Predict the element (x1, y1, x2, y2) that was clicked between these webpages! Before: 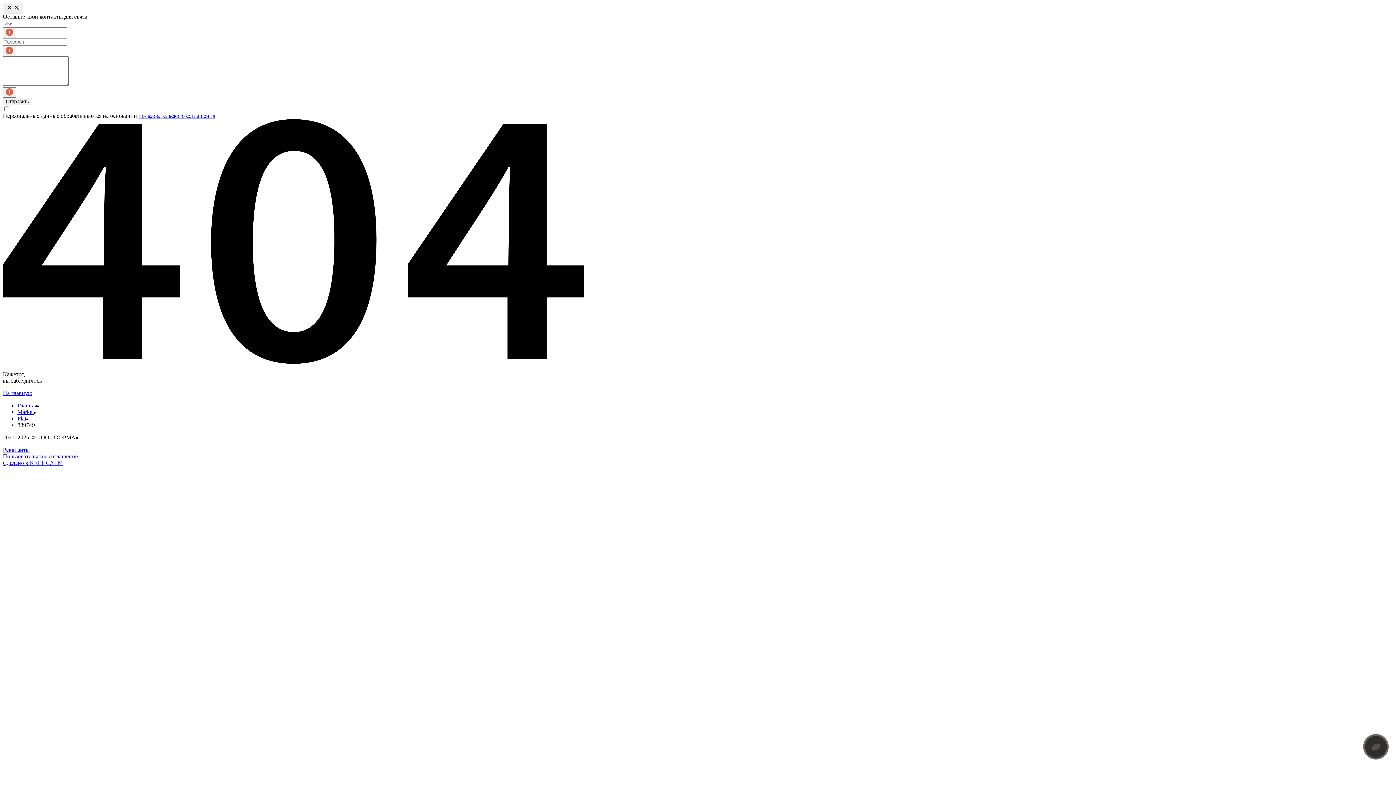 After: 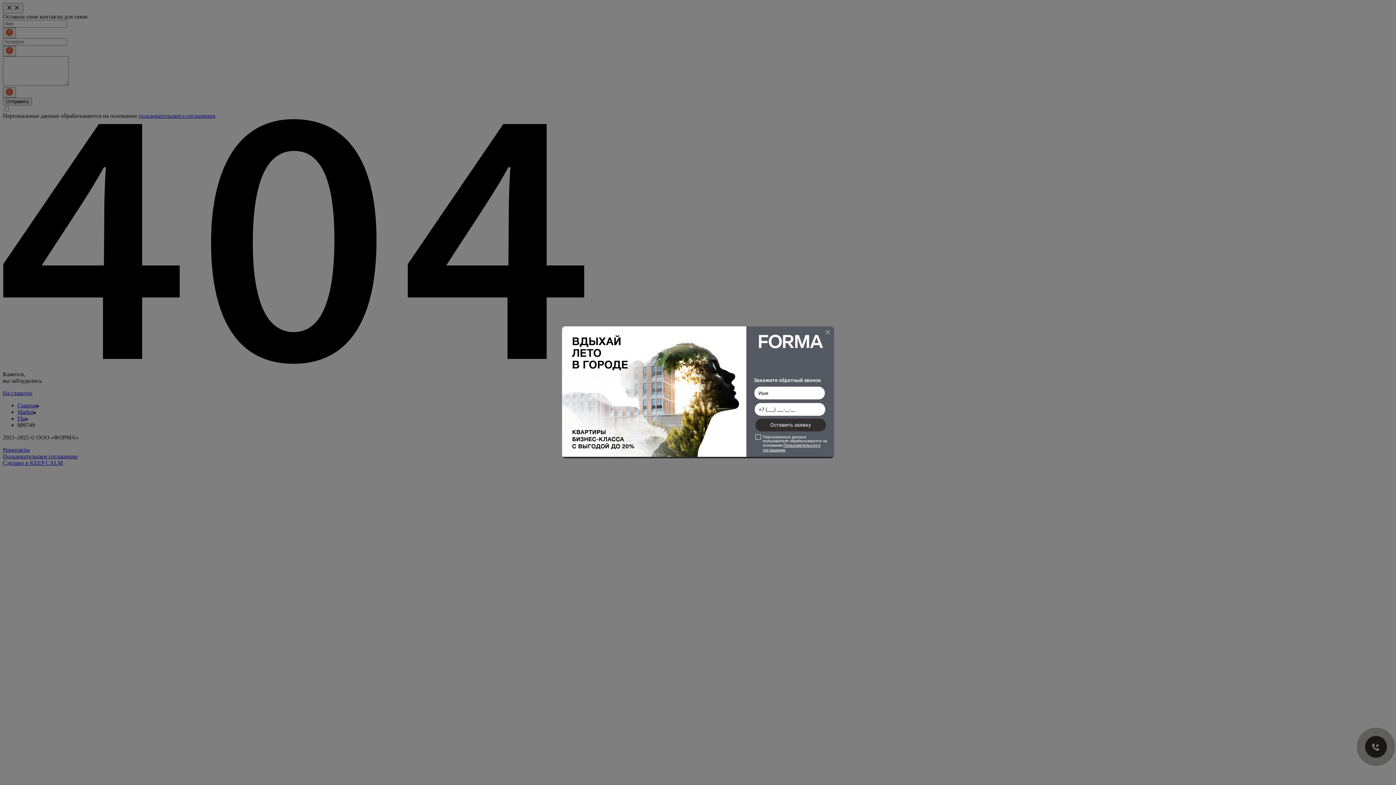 Action: bbox: (17, 409, 33, 415) label: Market